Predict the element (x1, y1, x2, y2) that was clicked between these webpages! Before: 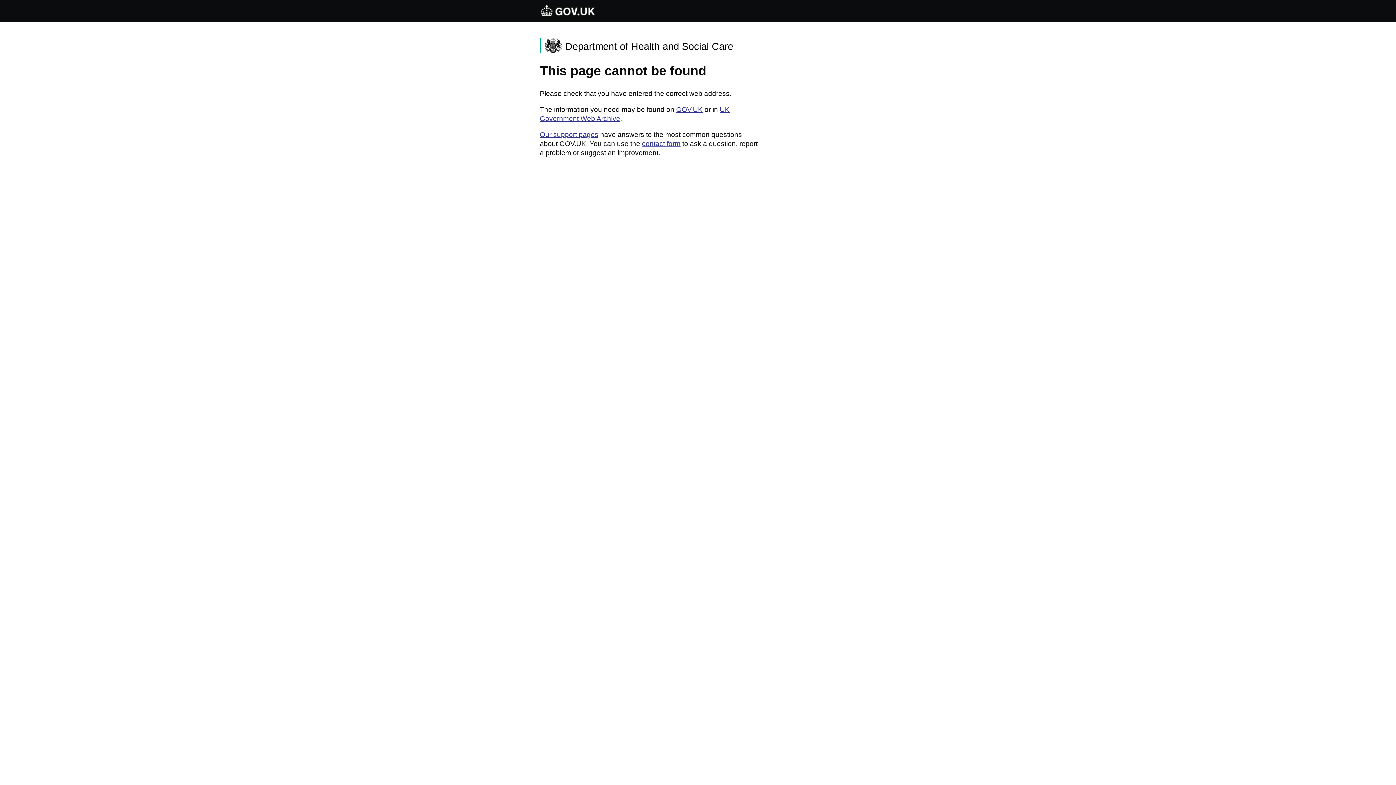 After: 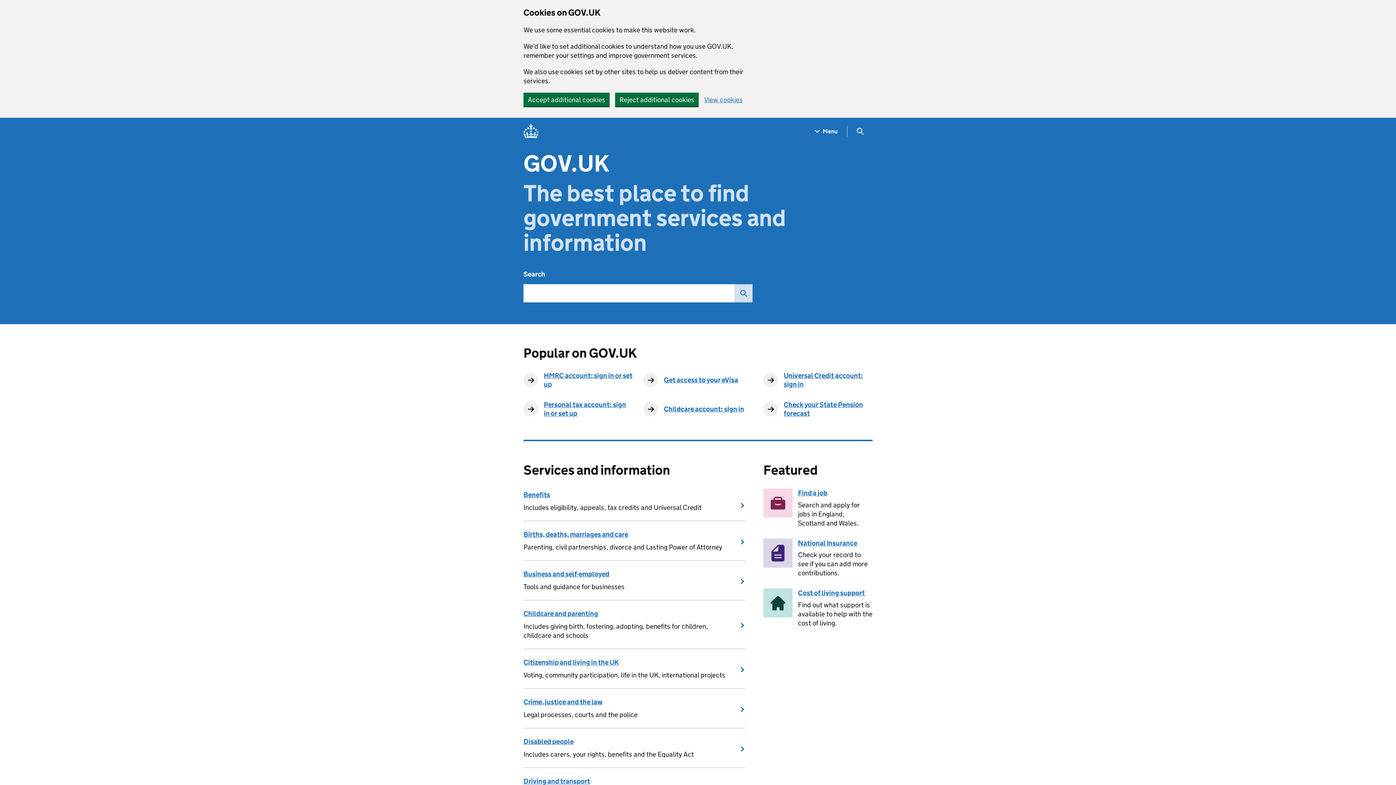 Action: bbox: (540, 4, 596, 18)